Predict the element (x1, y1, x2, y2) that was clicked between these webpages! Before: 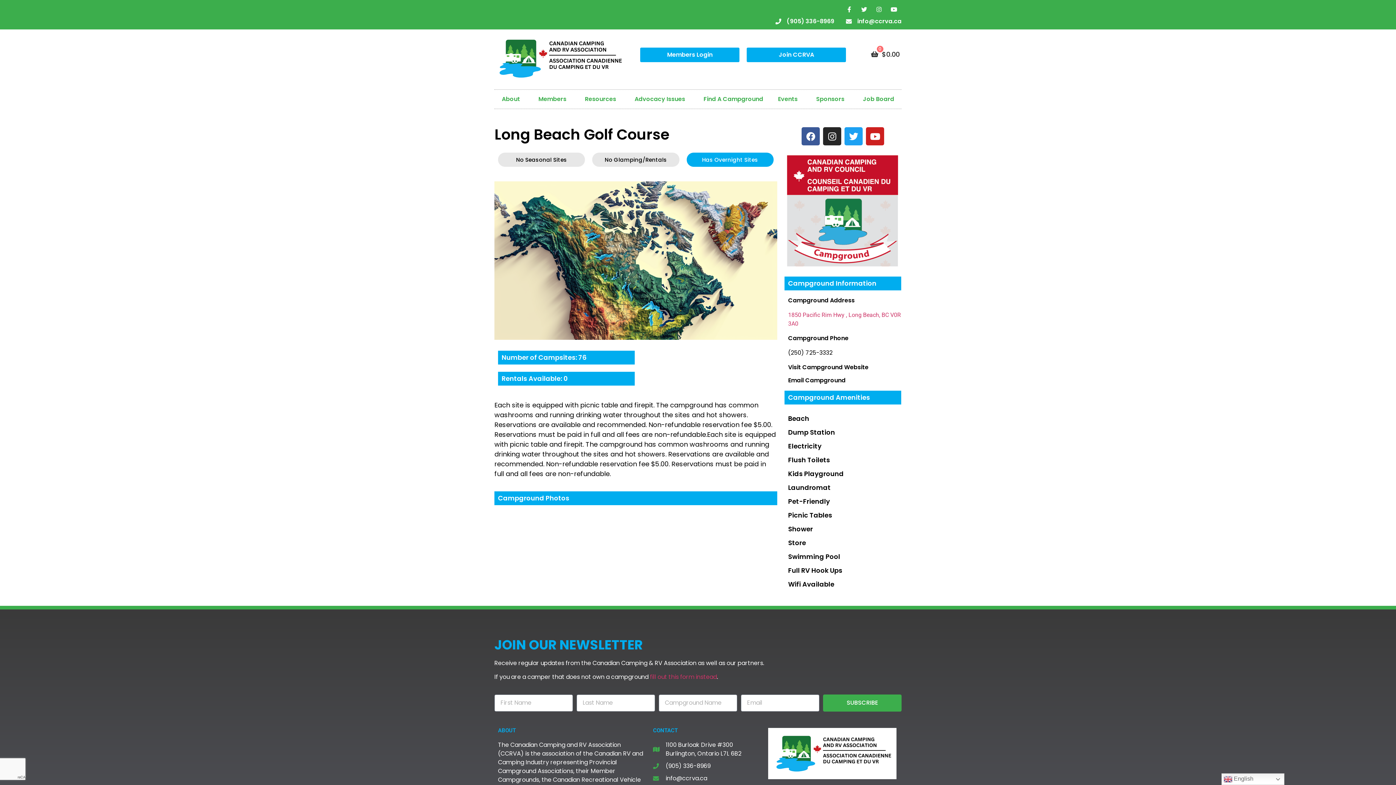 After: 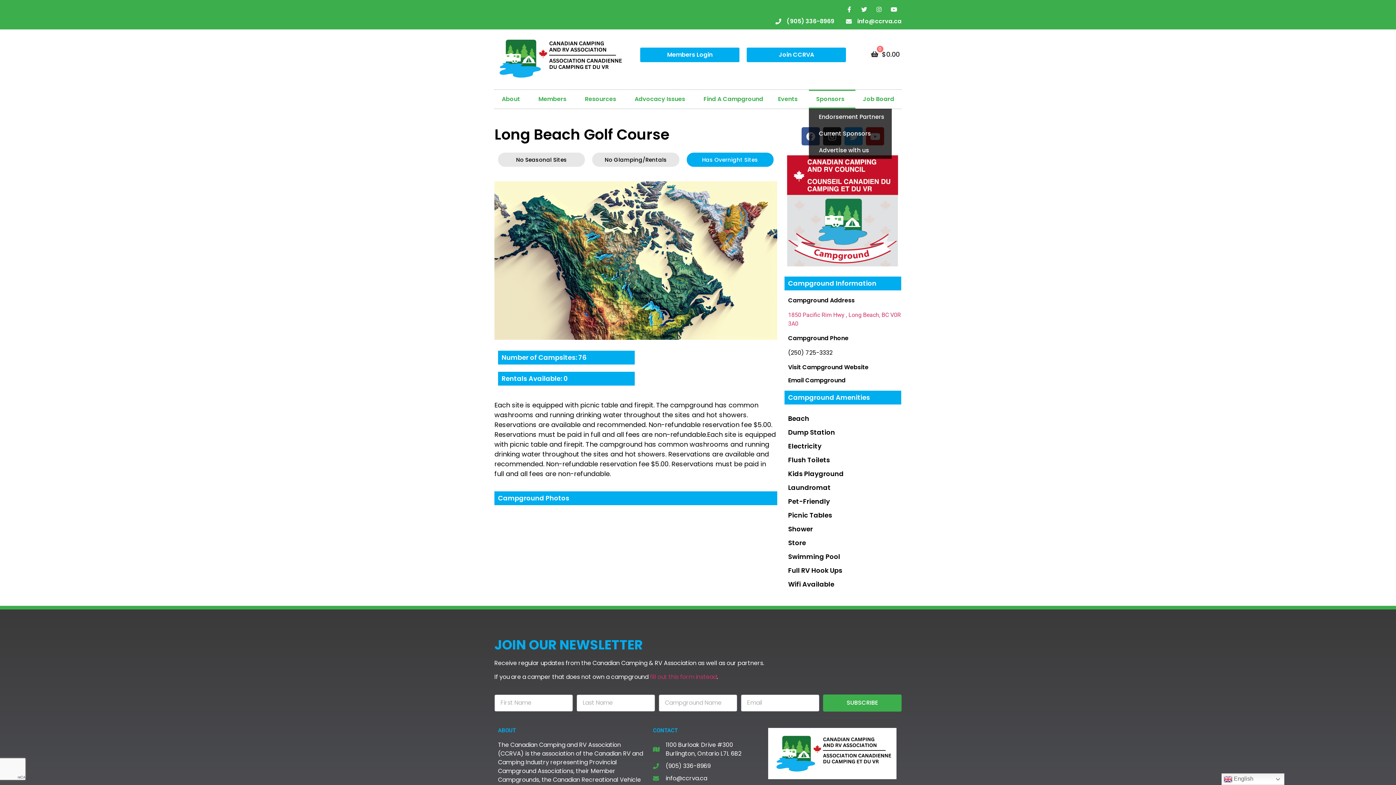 Action: bbox: (808, 89, 855, 108) label: Sponsors